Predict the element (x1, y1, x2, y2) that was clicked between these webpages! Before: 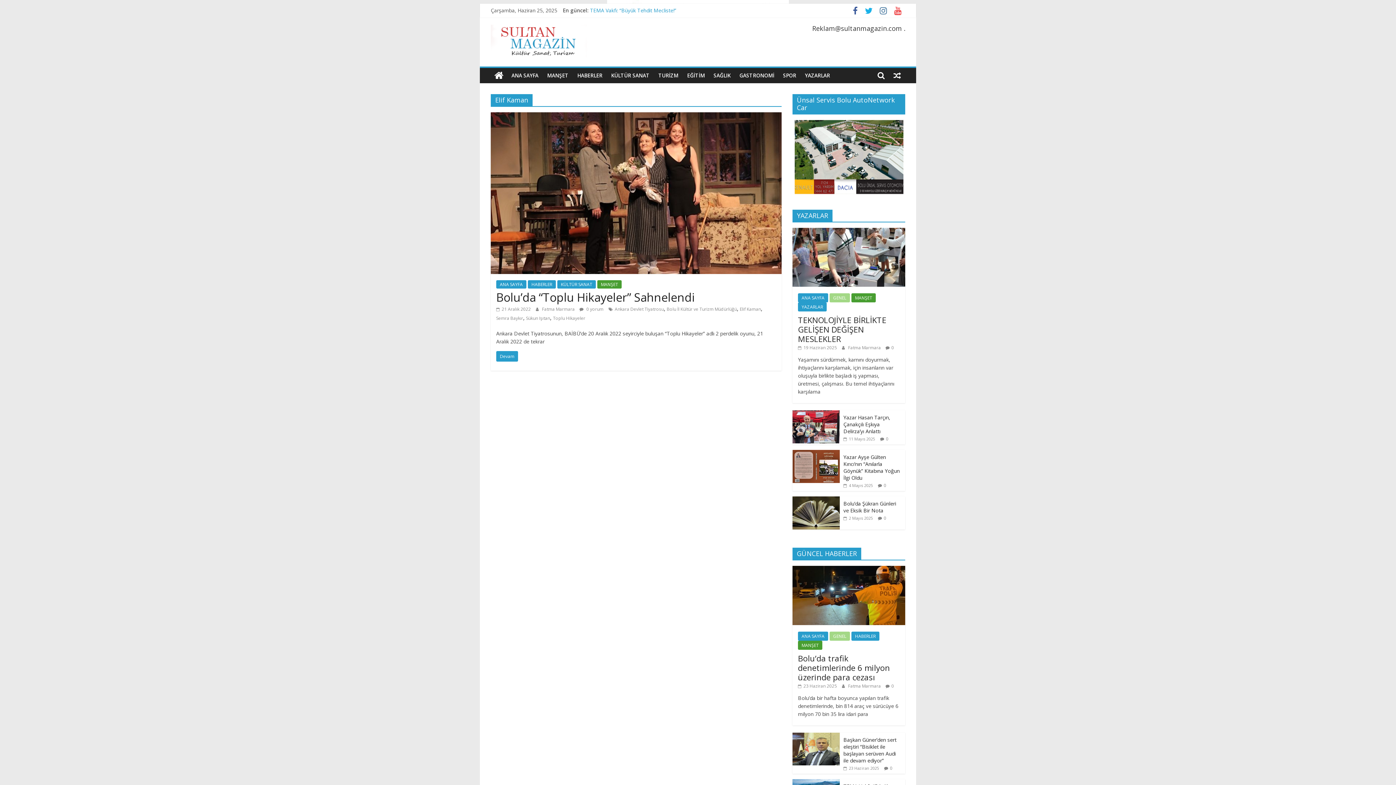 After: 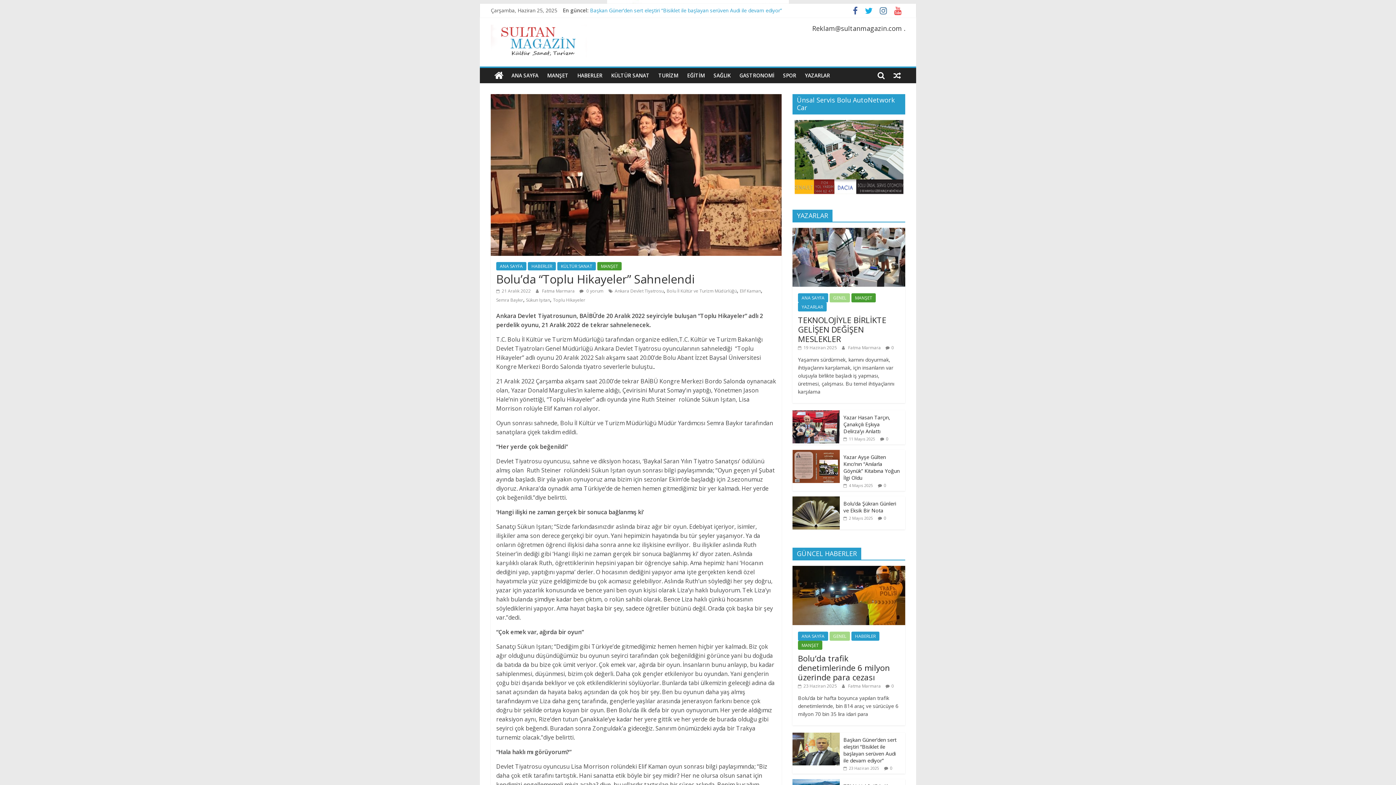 Action: bbox: (496, 289, 694, 305) label: Bolu’da “Toplu Hikayeler” Sahnelendi